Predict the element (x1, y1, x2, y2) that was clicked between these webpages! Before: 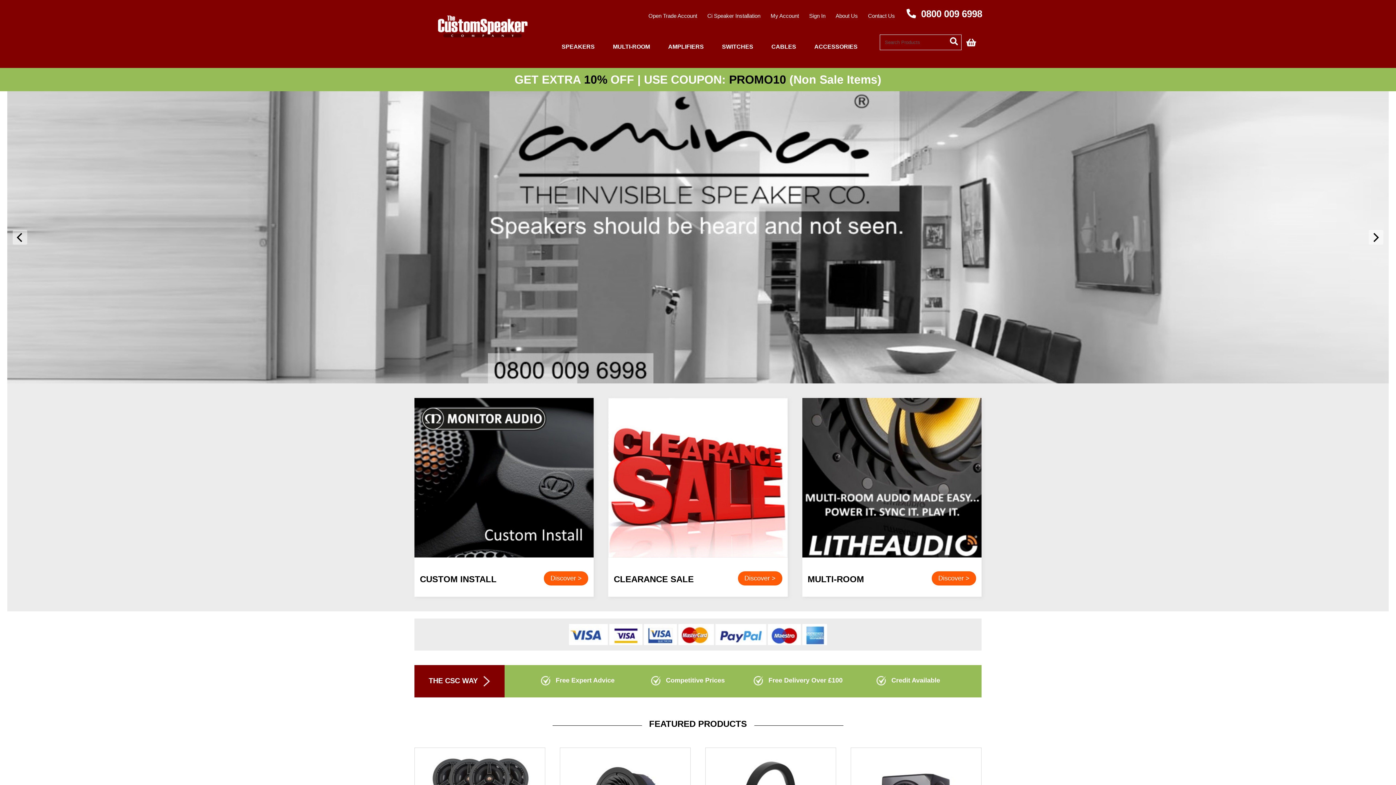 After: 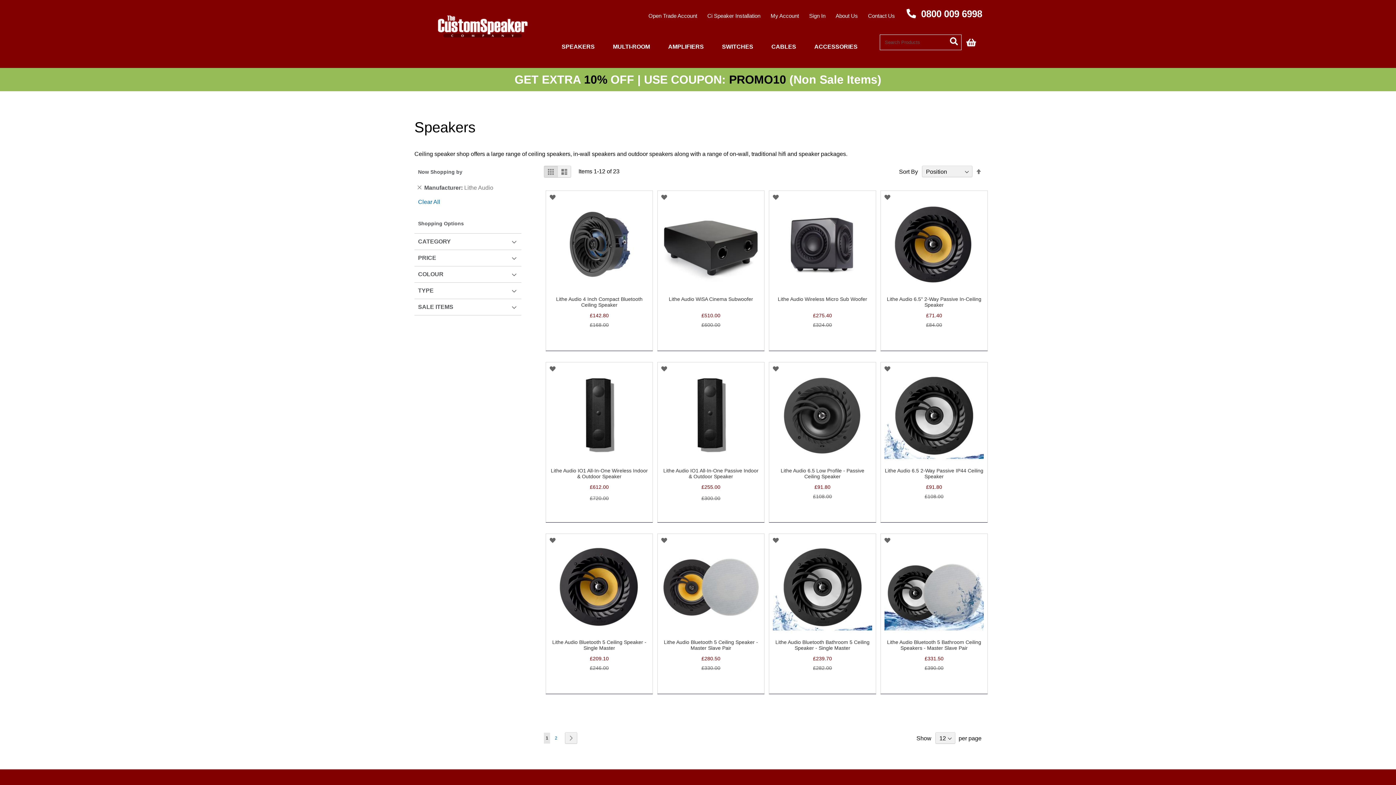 Action: label: Discover > bbox: (931, 571, 976, 585)